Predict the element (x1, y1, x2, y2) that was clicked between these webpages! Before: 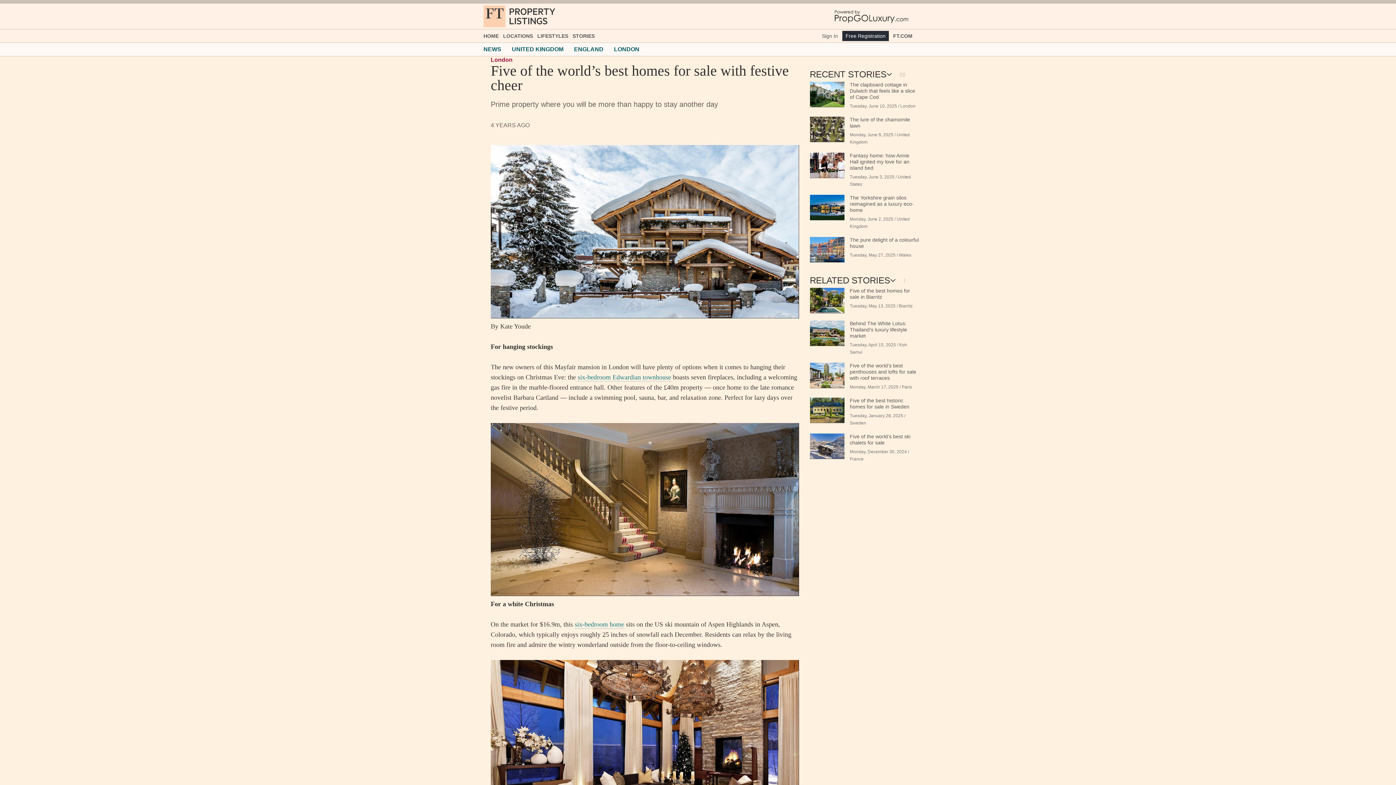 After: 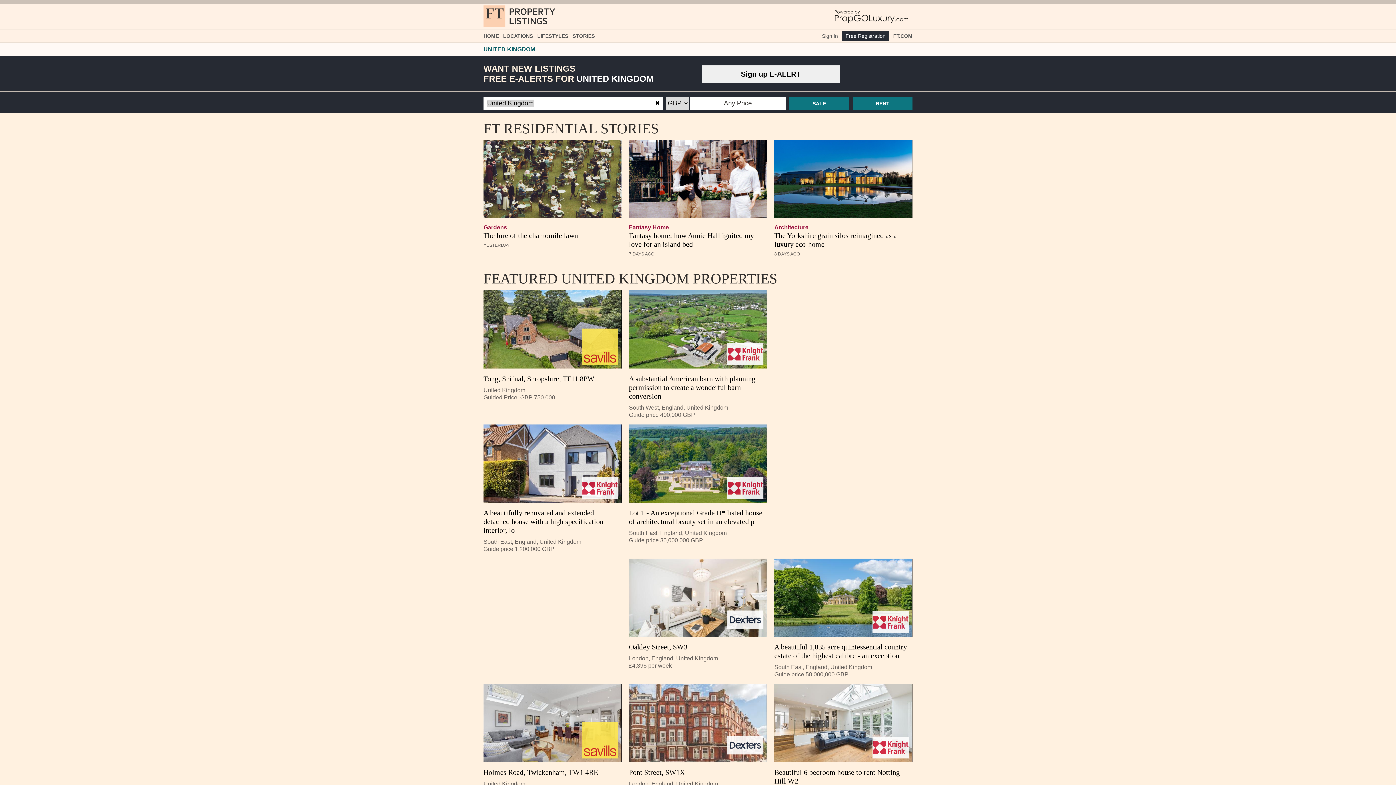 Action: label: UNITED KINGDOM bbox: (512, 42, 563, 56)